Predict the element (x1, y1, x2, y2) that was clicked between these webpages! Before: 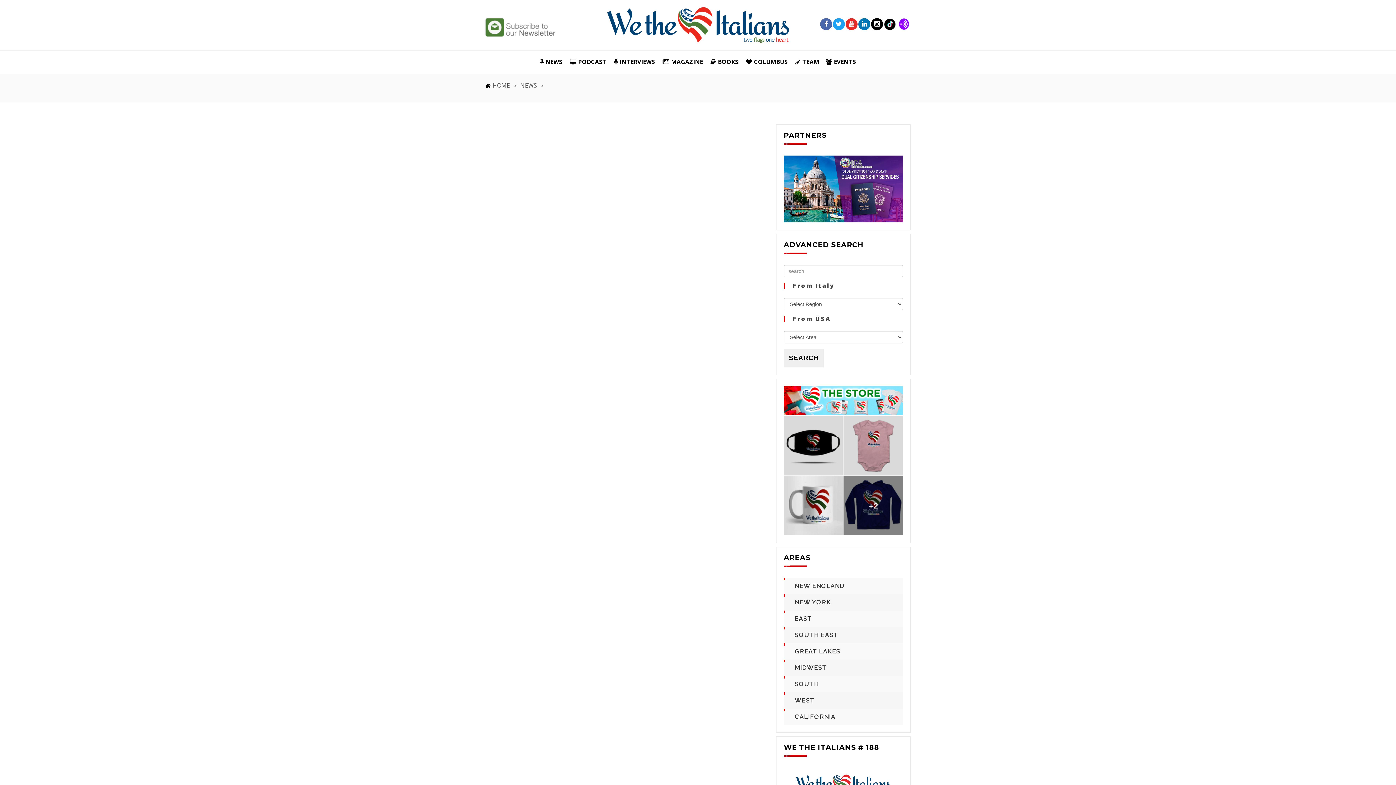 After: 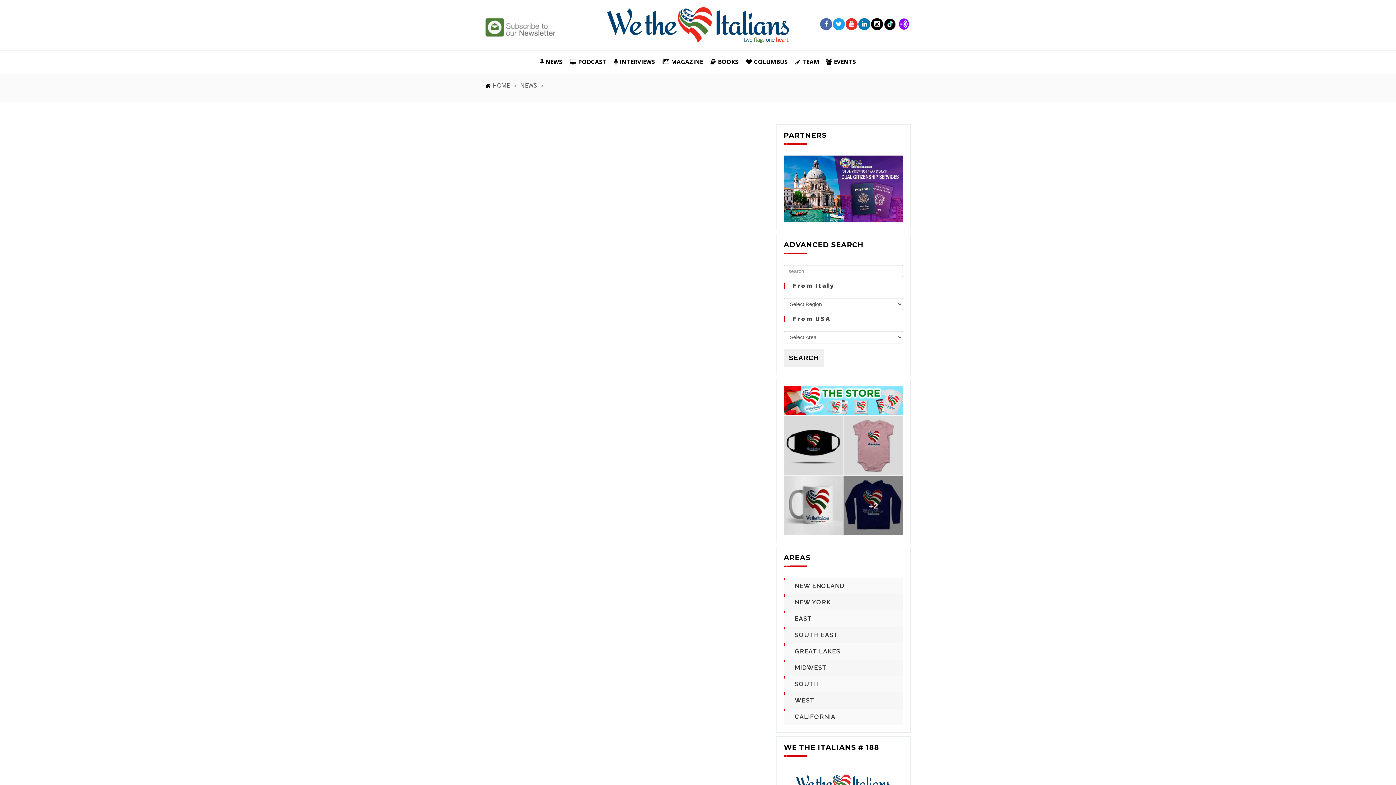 Action: bbox: (897, 18, 910, 30)